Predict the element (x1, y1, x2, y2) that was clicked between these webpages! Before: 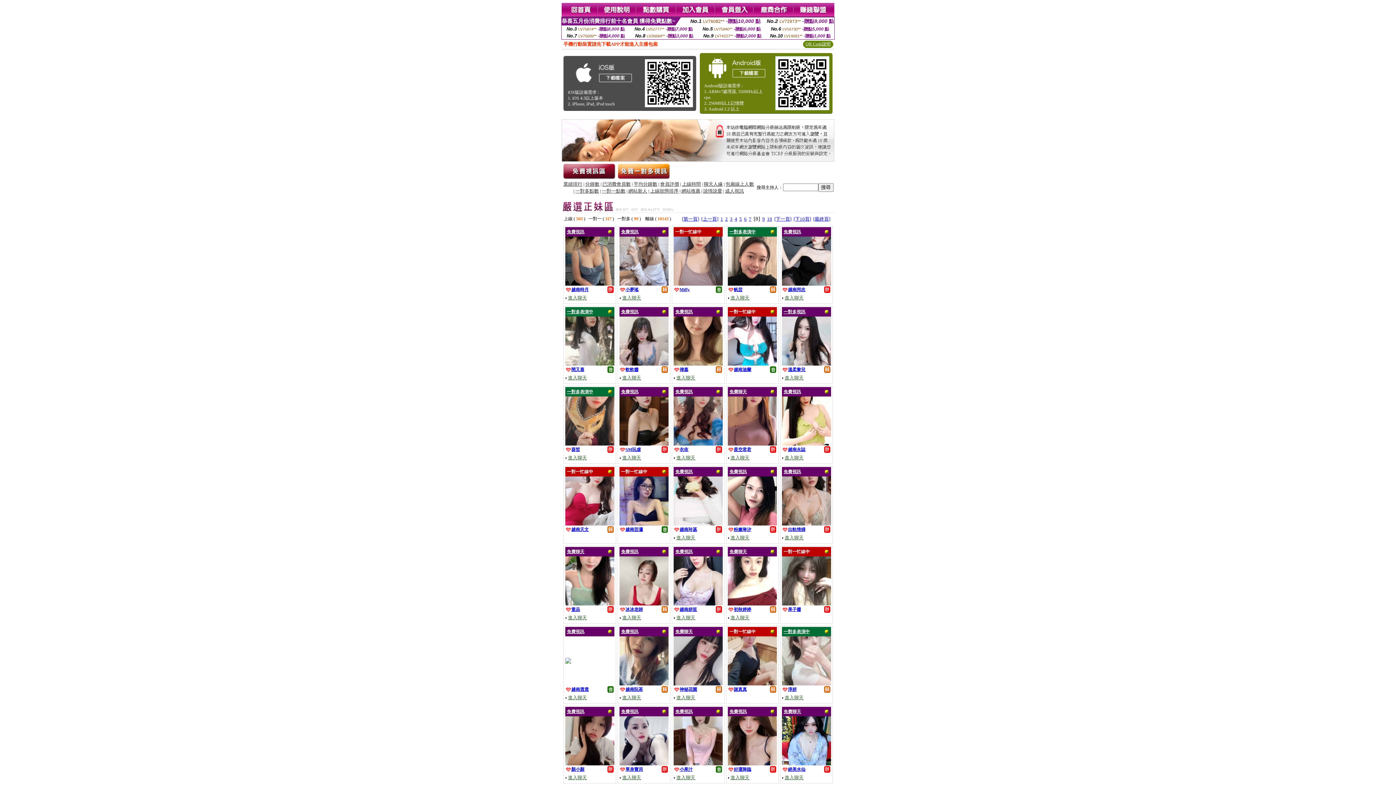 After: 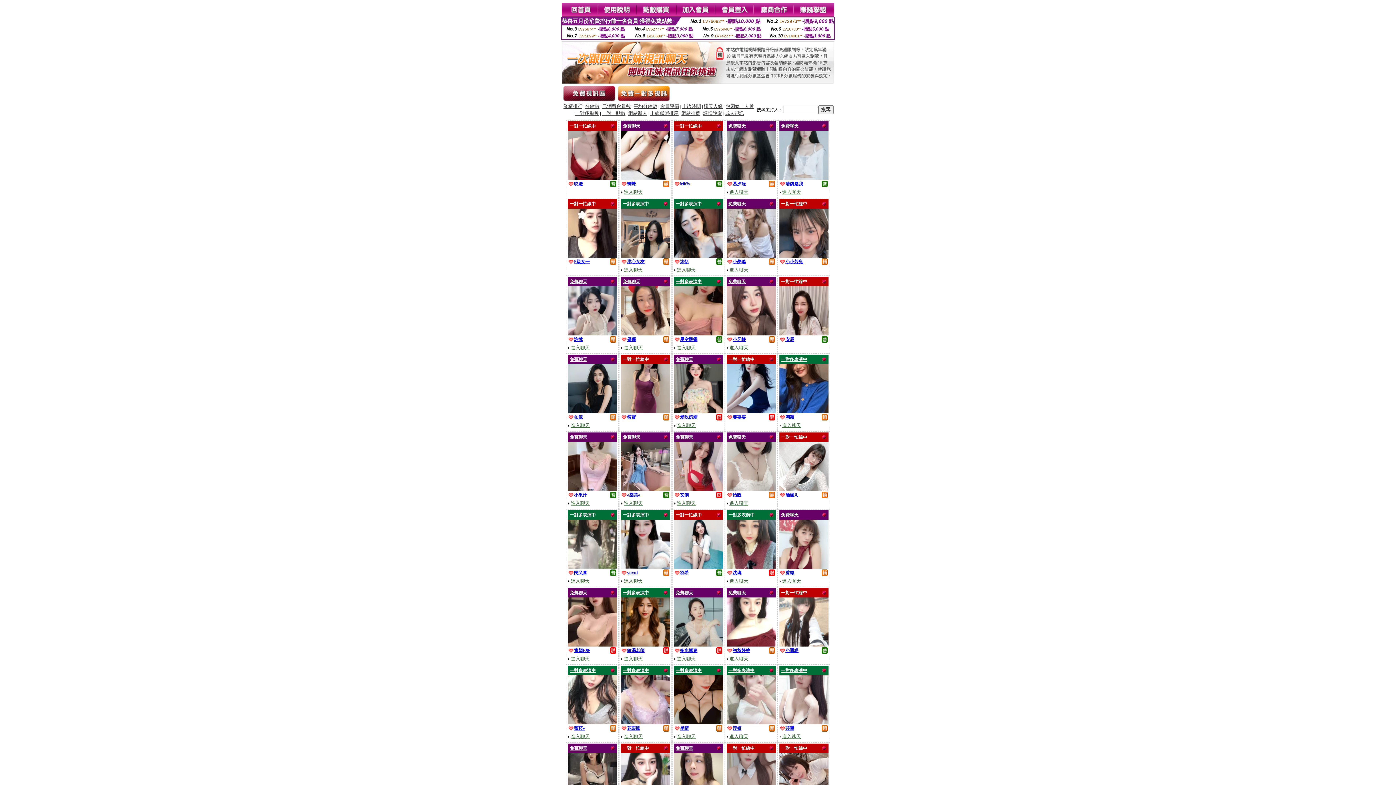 Action: bbox: (681, 188, 700, 193) label: 網站推薦